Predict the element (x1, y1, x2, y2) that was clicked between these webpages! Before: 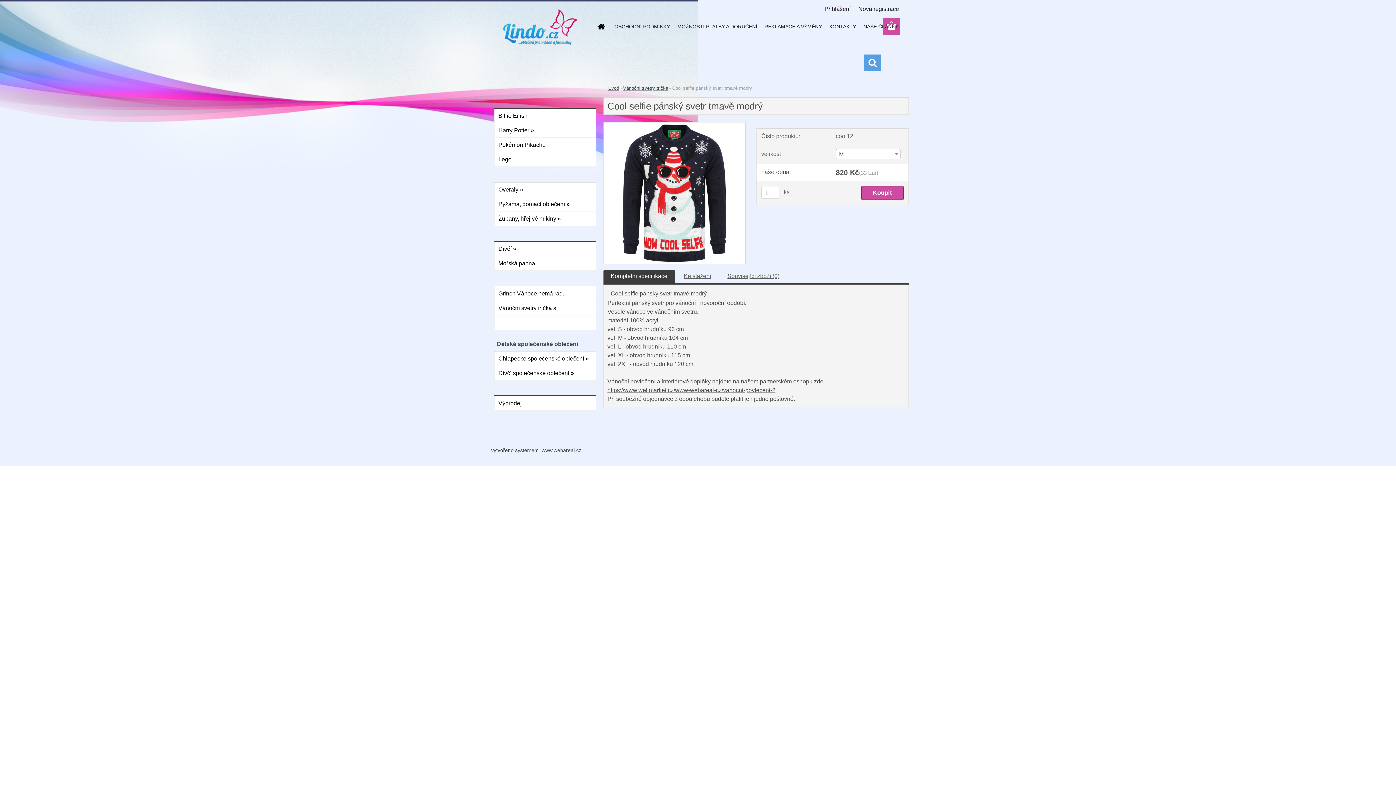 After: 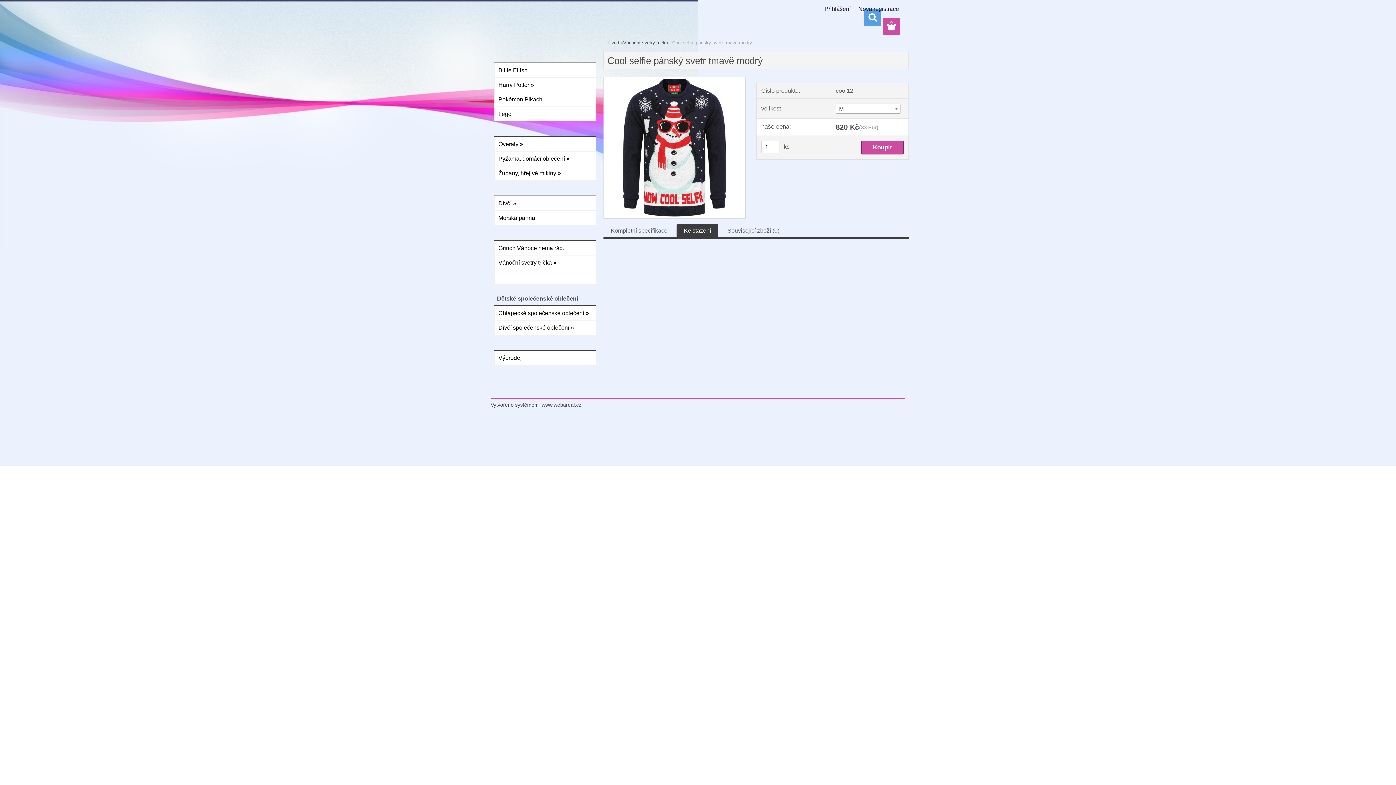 Action: label: Ke stažení bbox: (684, 272, 711, 279)